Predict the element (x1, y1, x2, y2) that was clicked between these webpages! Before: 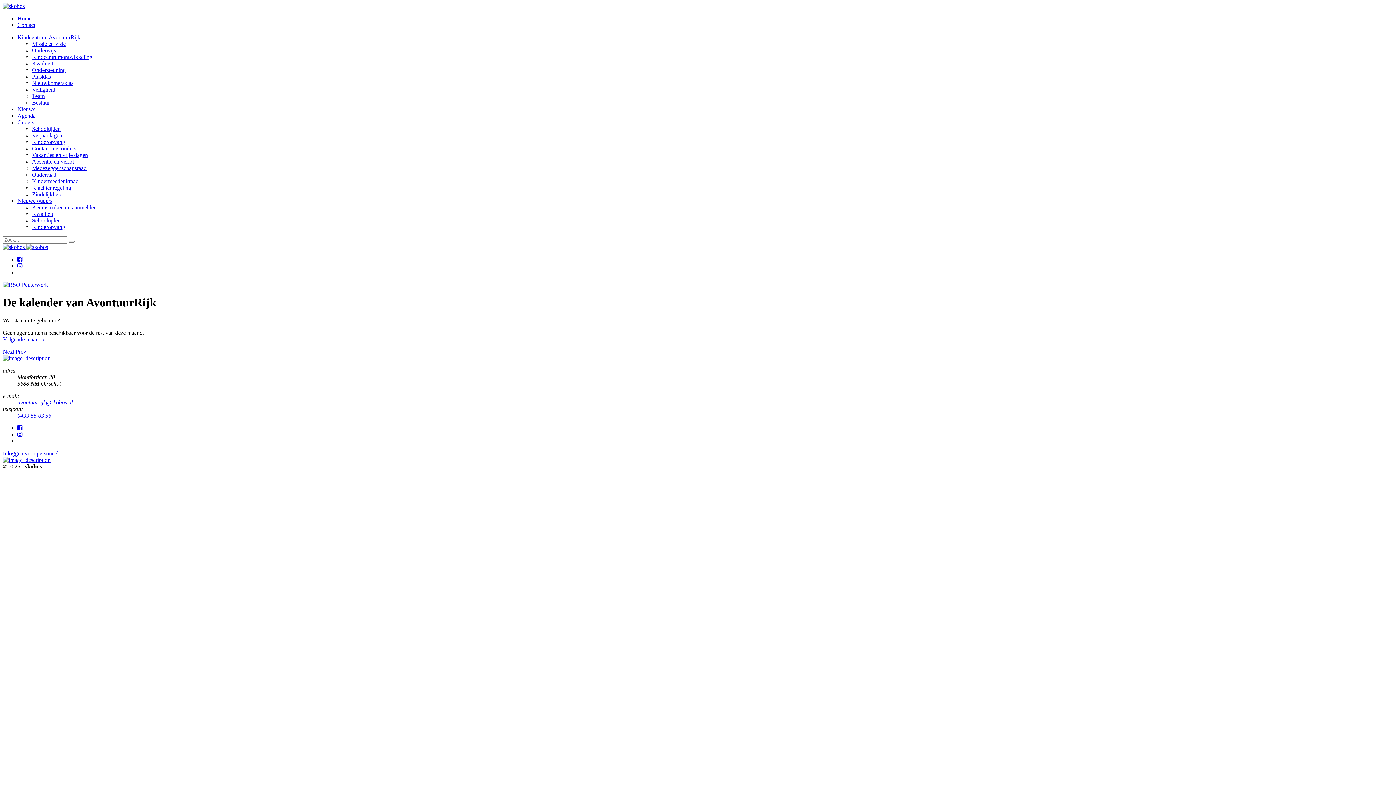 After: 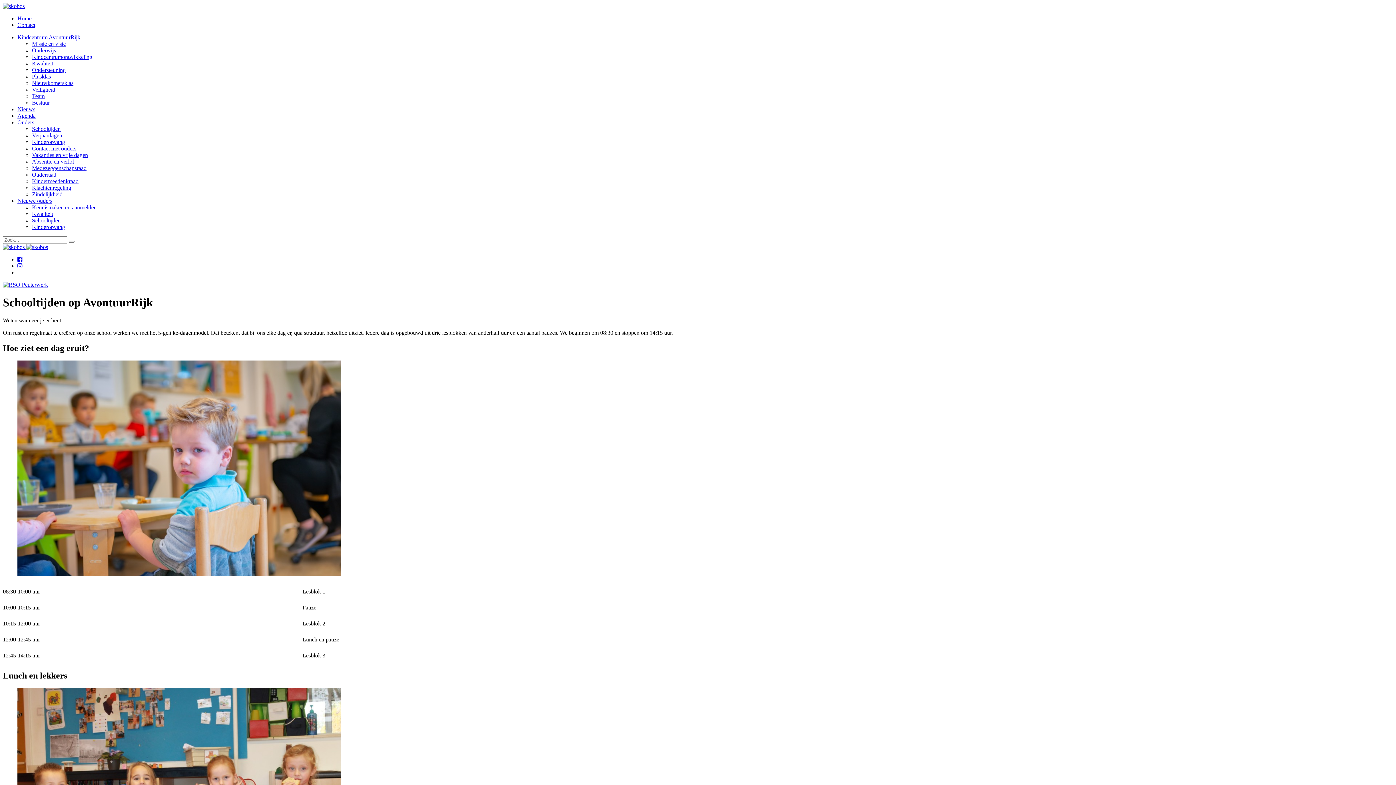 Action: bbox: (32, 125, 60, 132) label: Schooltijden